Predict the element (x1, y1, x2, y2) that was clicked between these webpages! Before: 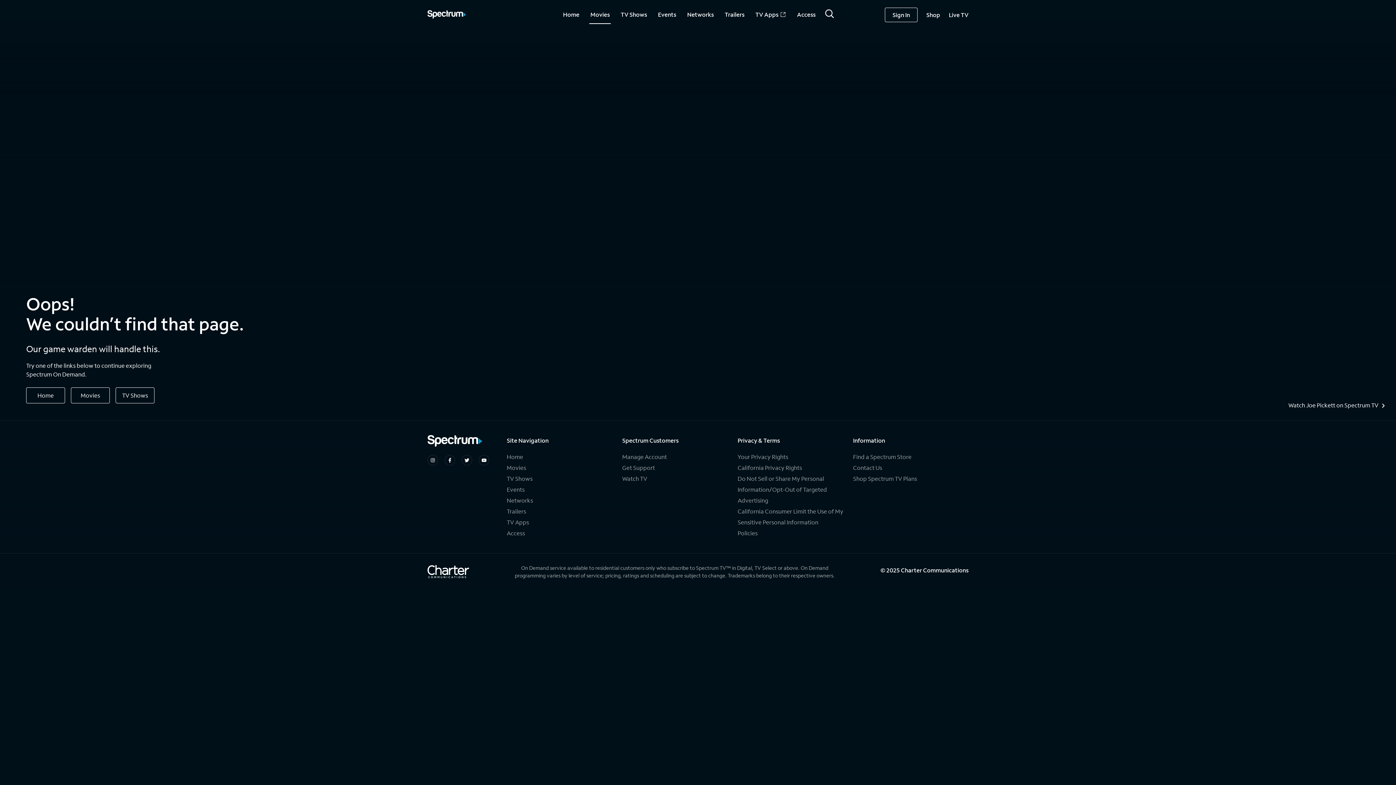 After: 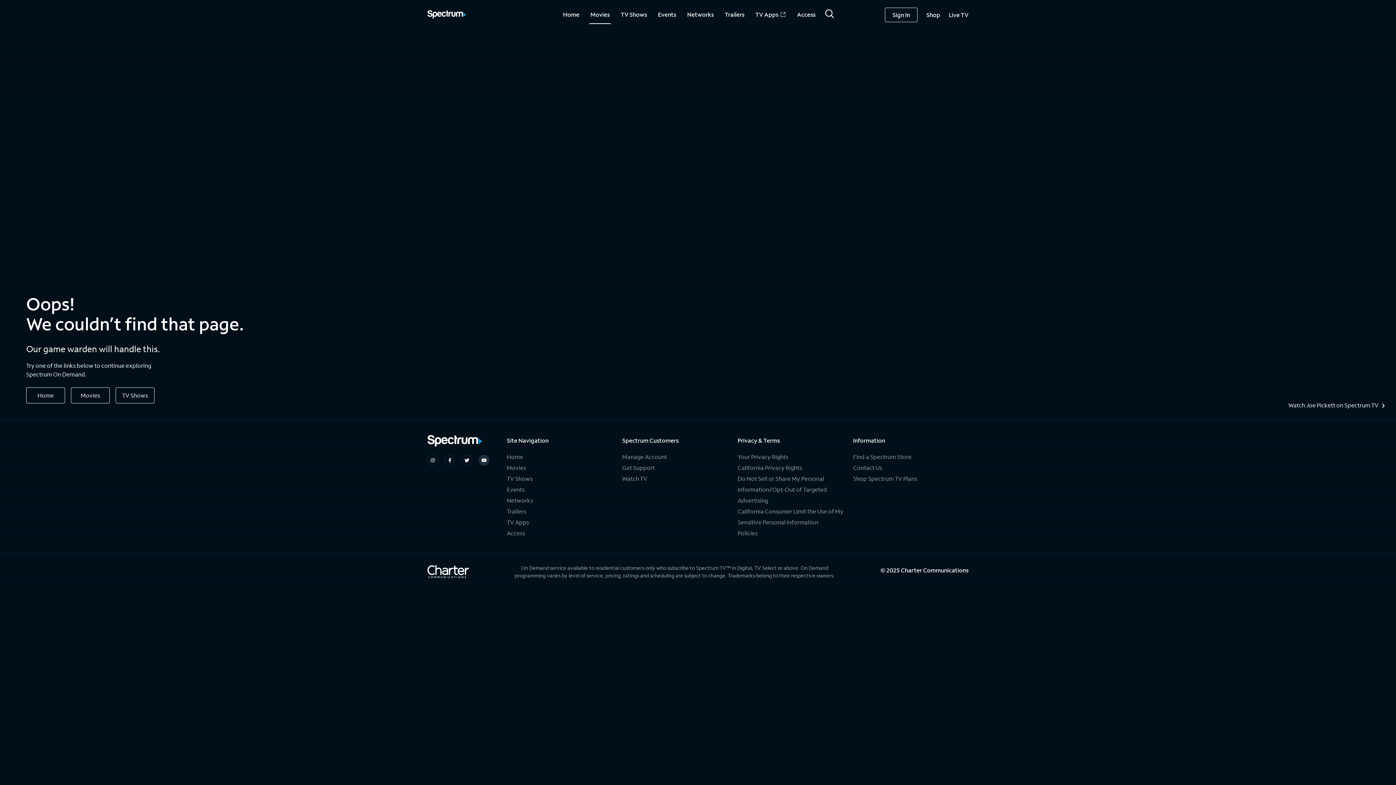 Action: bbox: (478, 455, 489, 465) label: Spectrum on Youtube